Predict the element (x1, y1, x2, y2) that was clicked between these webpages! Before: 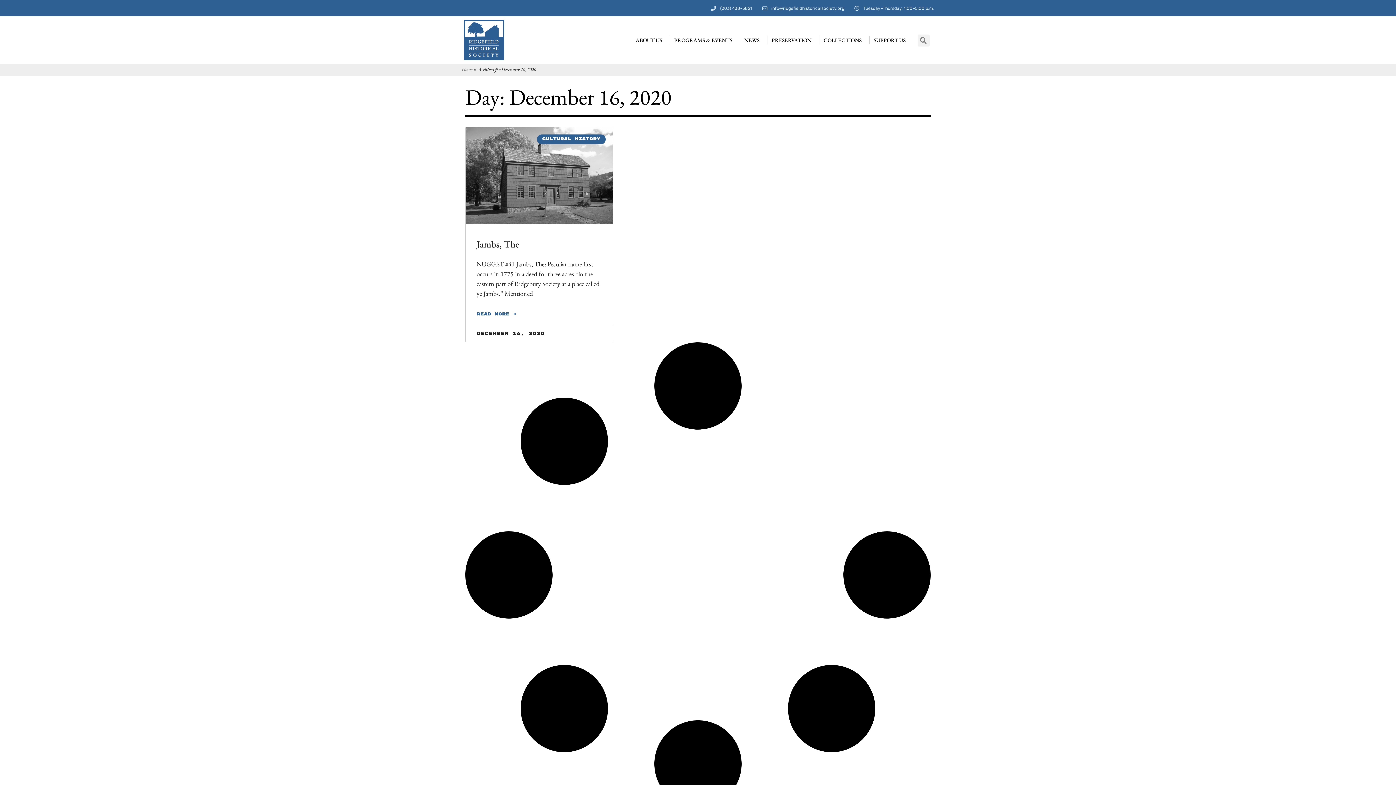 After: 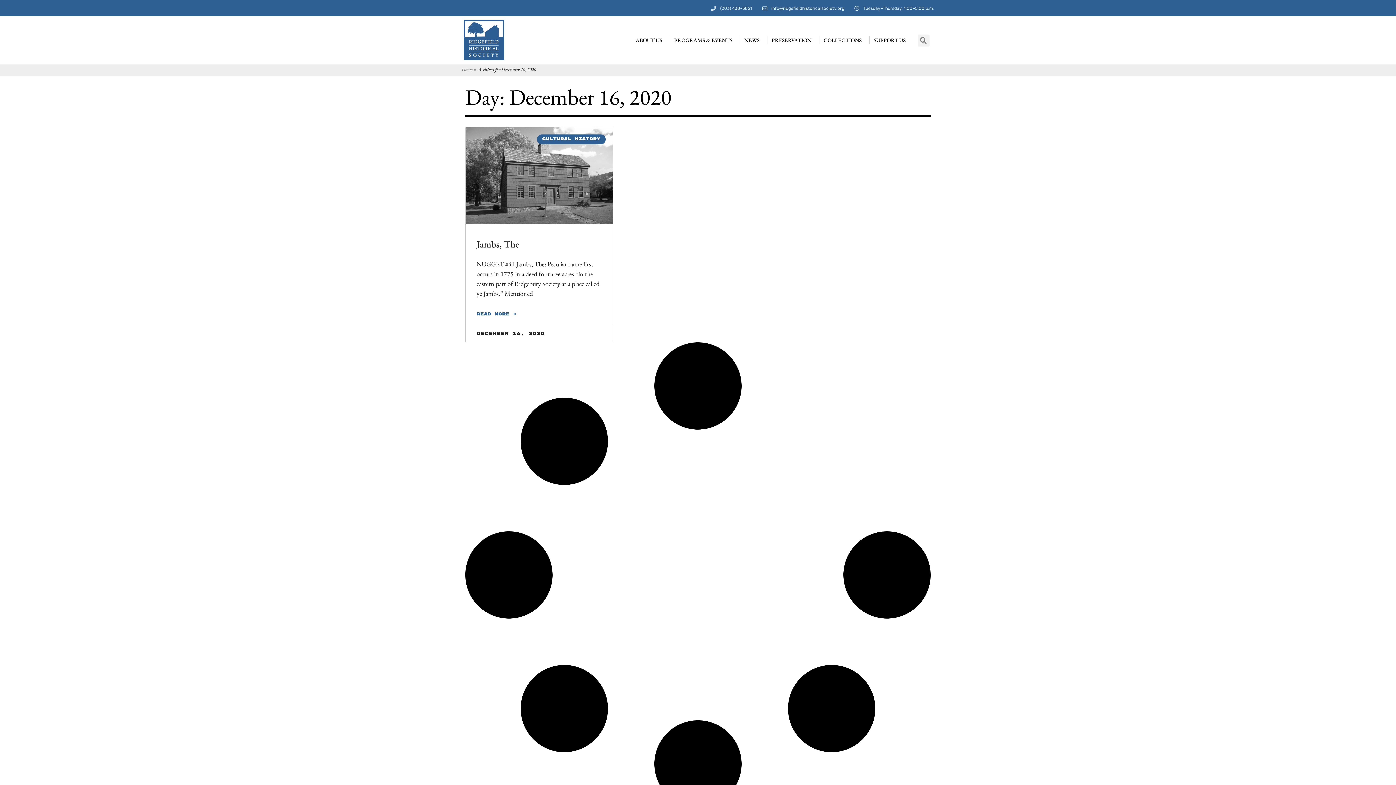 Action: bbox: (762, 4, 844, 11) label: info@ridgefieldhistoricalsociety.org